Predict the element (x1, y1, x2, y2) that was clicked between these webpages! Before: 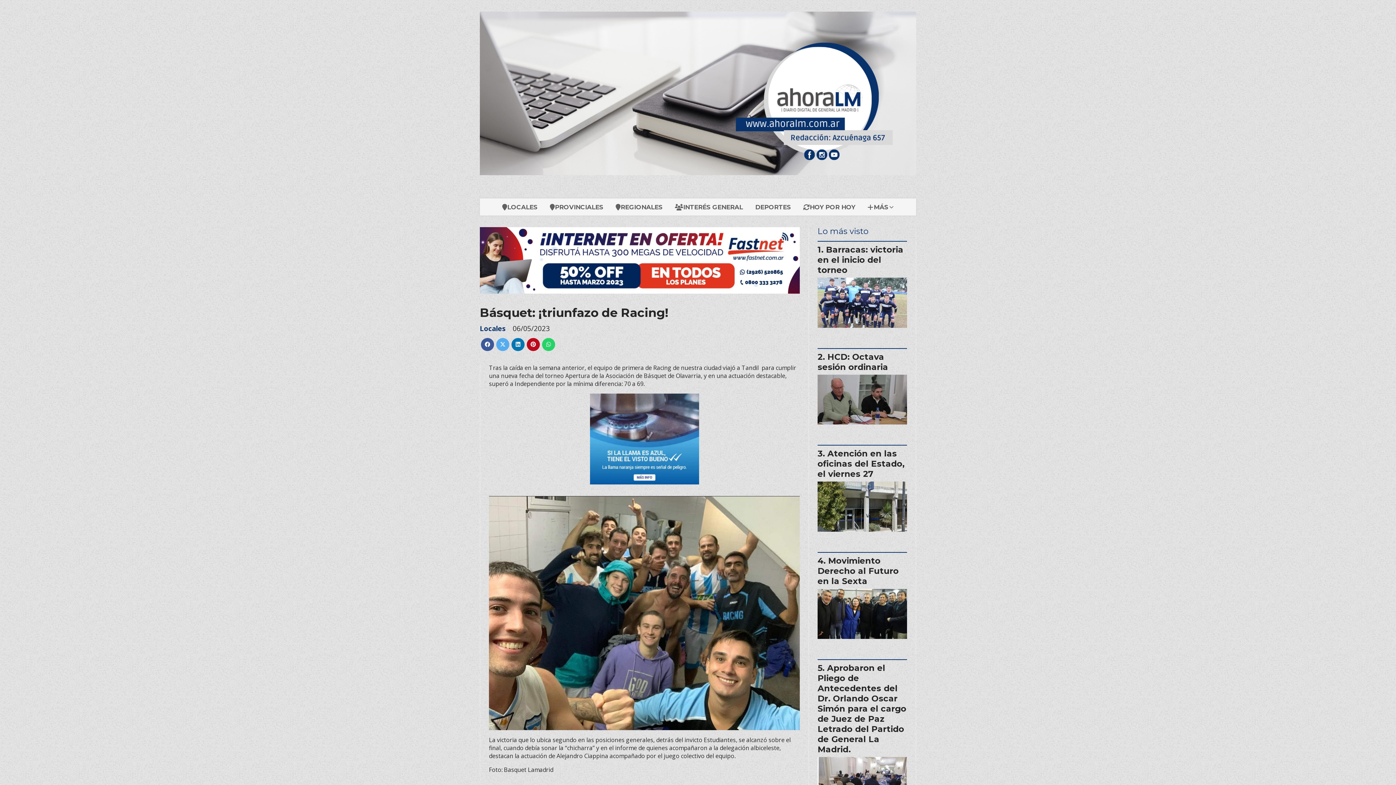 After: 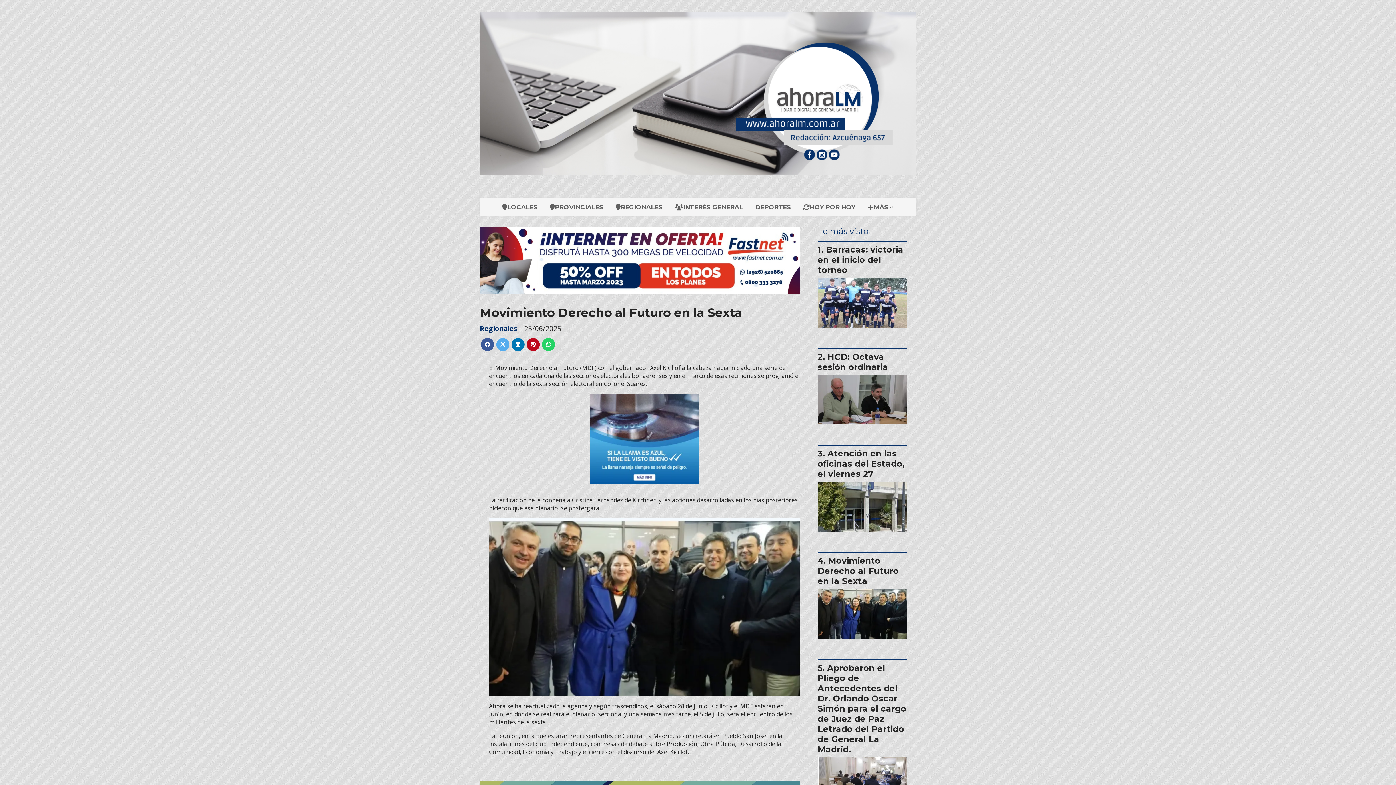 Action: bbox: (817, 589, 907, 639)